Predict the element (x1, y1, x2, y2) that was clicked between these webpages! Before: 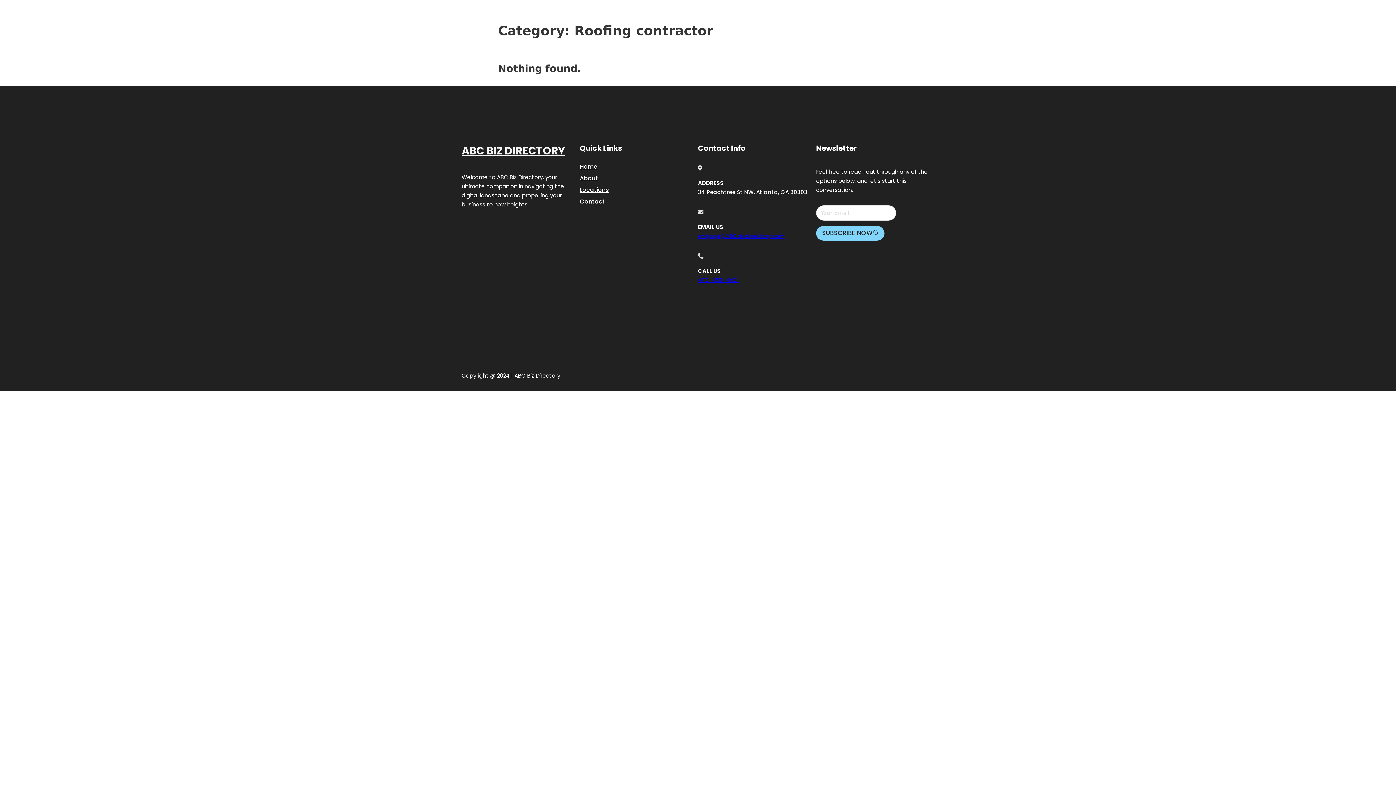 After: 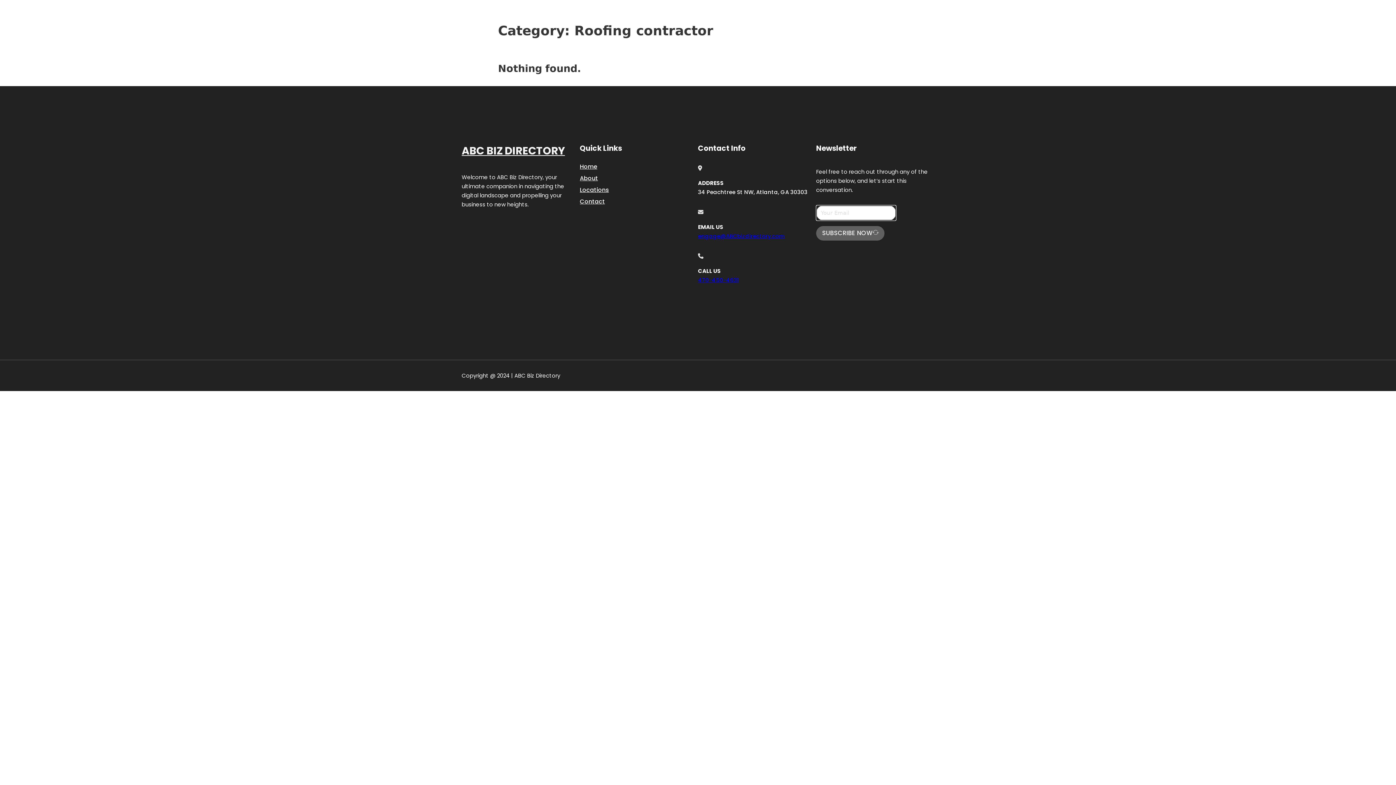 Action: bbox: (816, 226, 884, 240) label: SUBSCRIBE NOW